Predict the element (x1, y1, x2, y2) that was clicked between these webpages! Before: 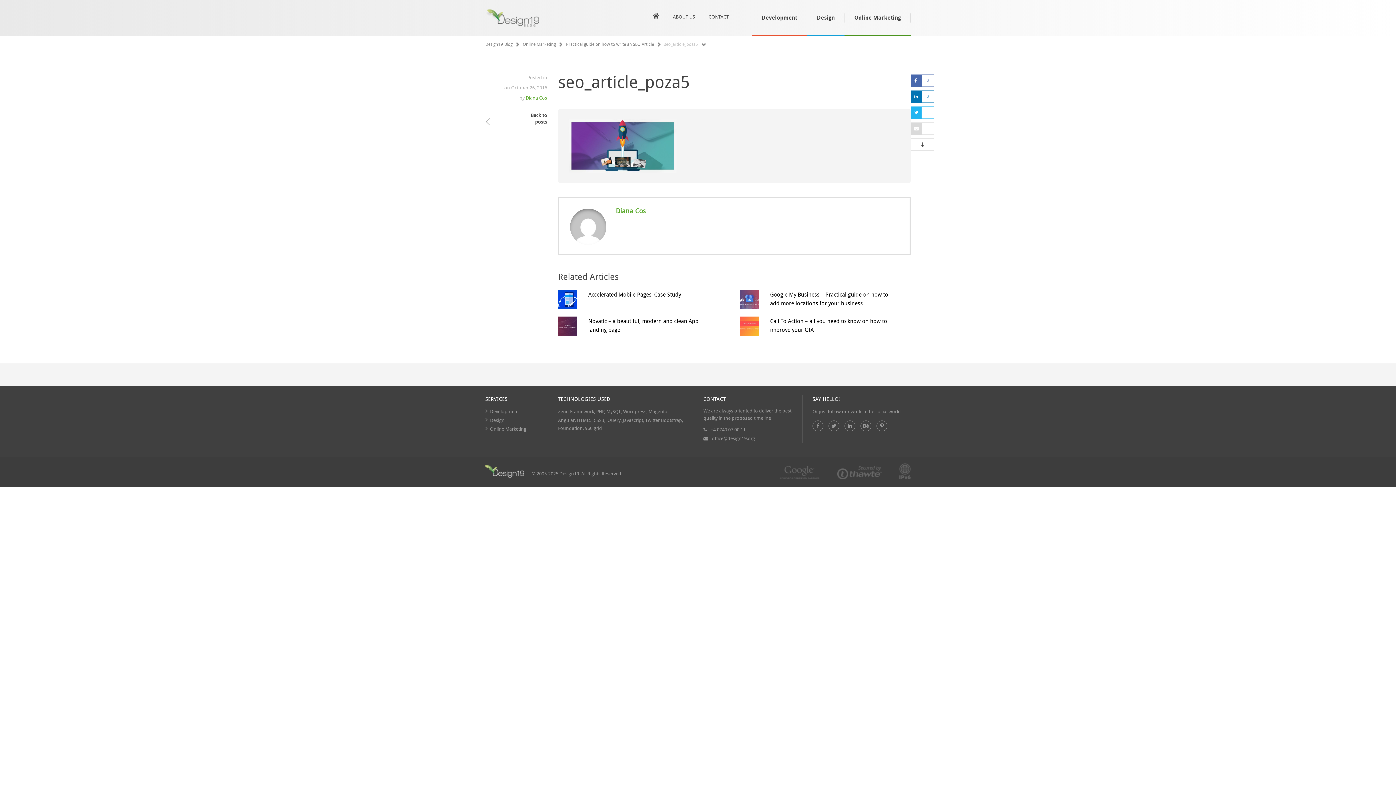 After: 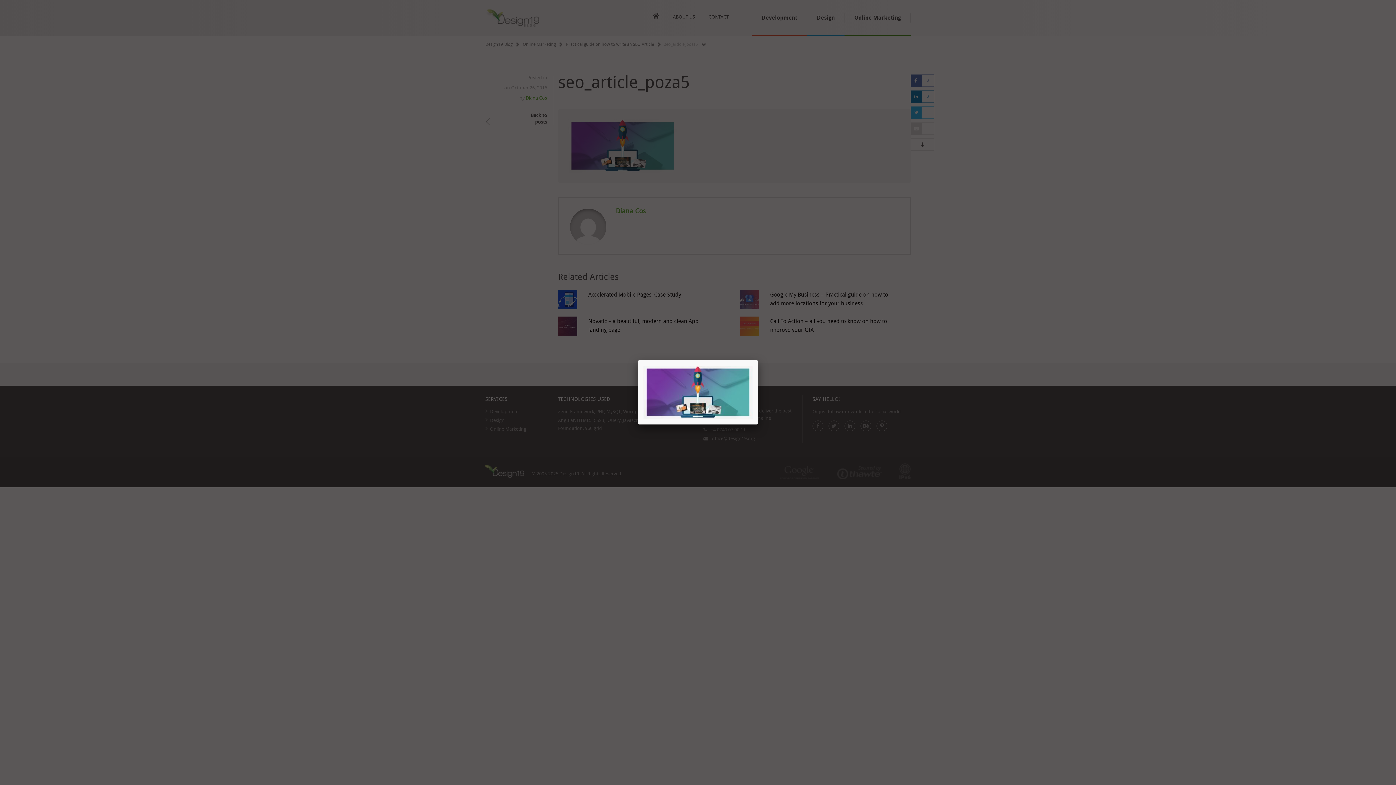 Action: bbox: (568, 119, 900, 172)